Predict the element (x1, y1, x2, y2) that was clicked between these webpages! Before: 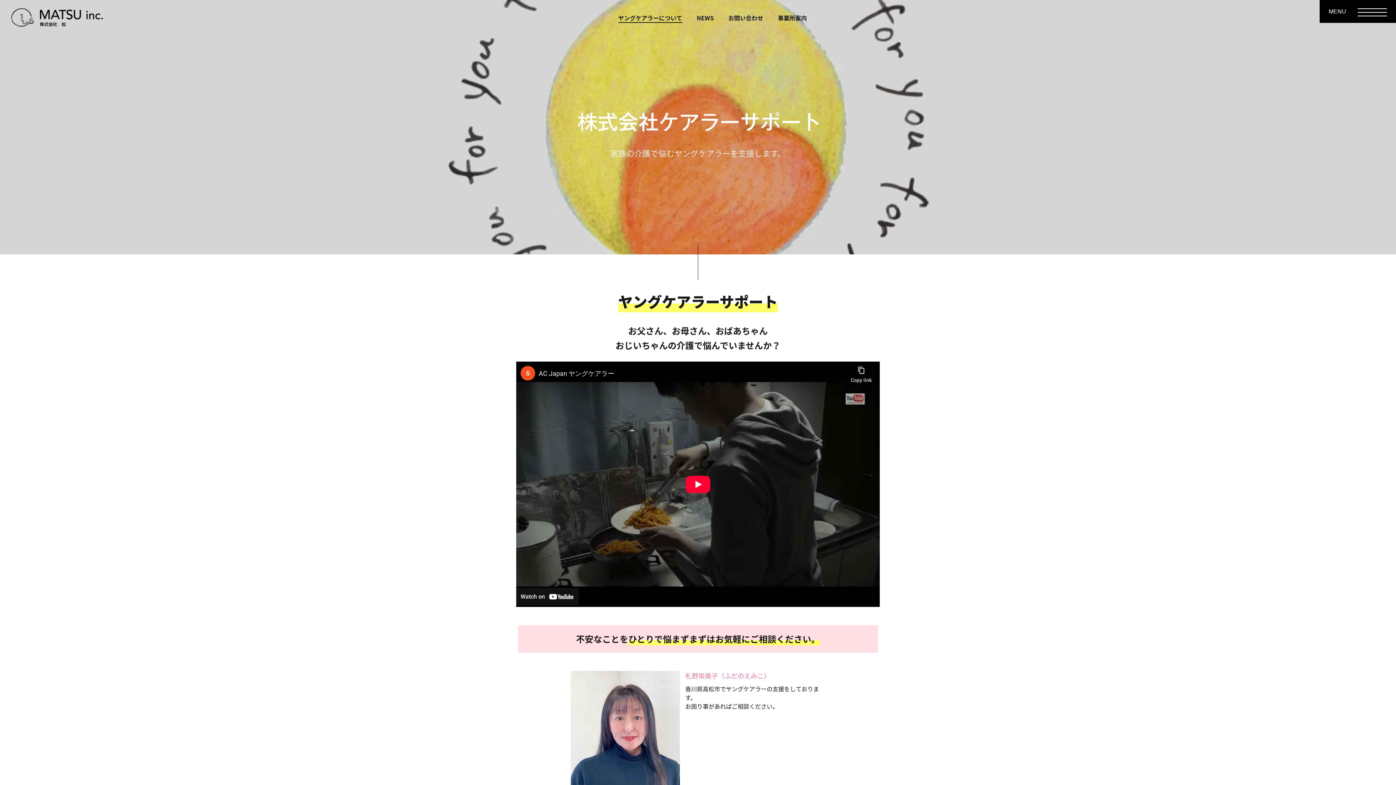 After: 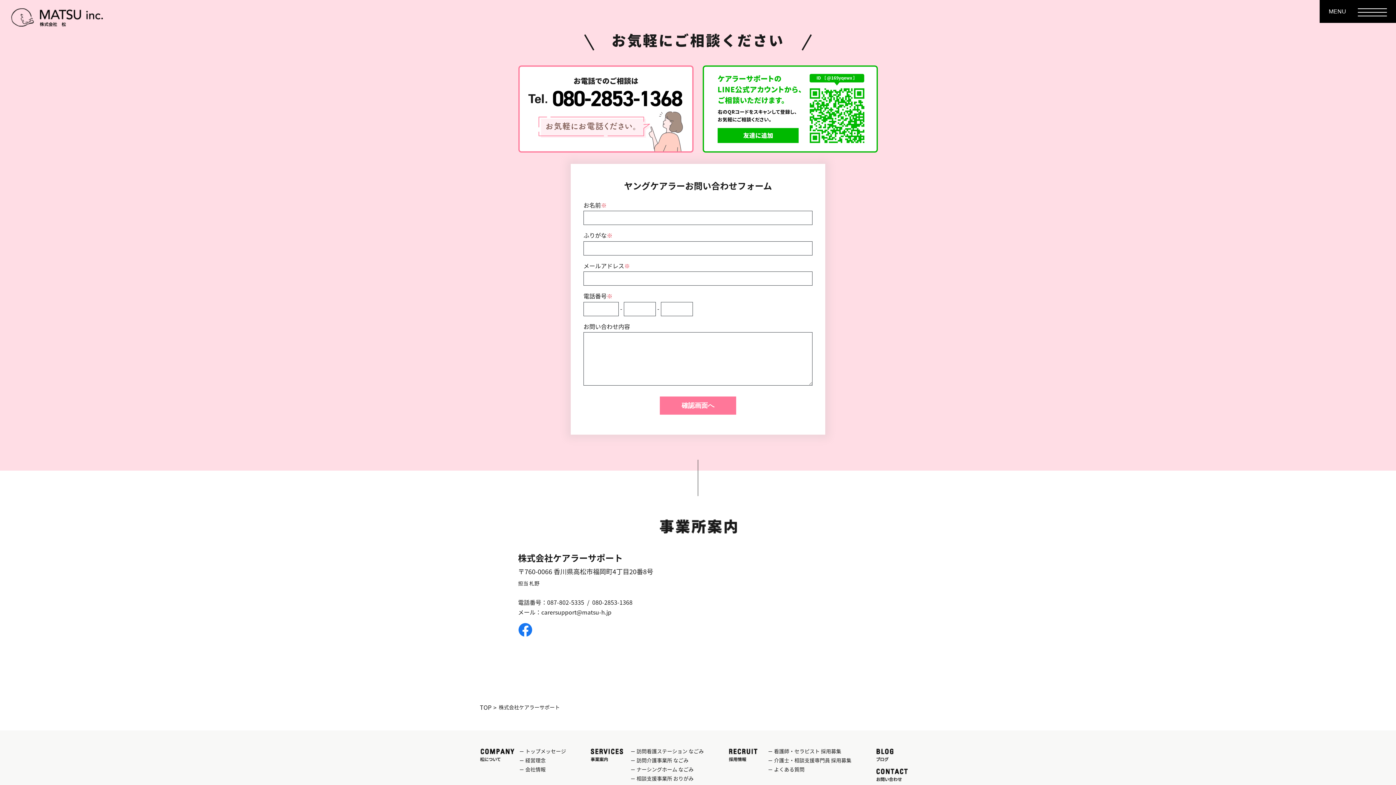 Action: bbox: (728, 13, 763, 22) label: お問い合わせ